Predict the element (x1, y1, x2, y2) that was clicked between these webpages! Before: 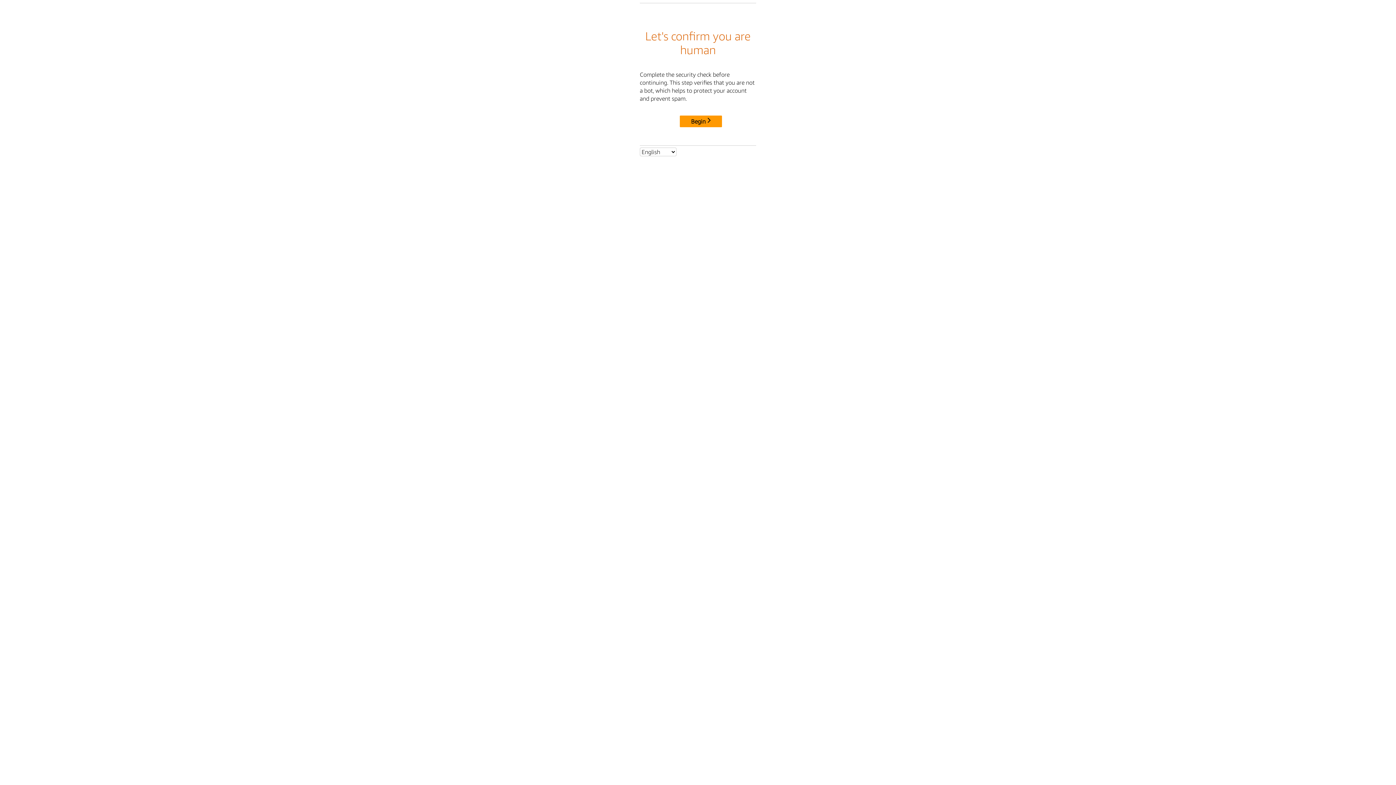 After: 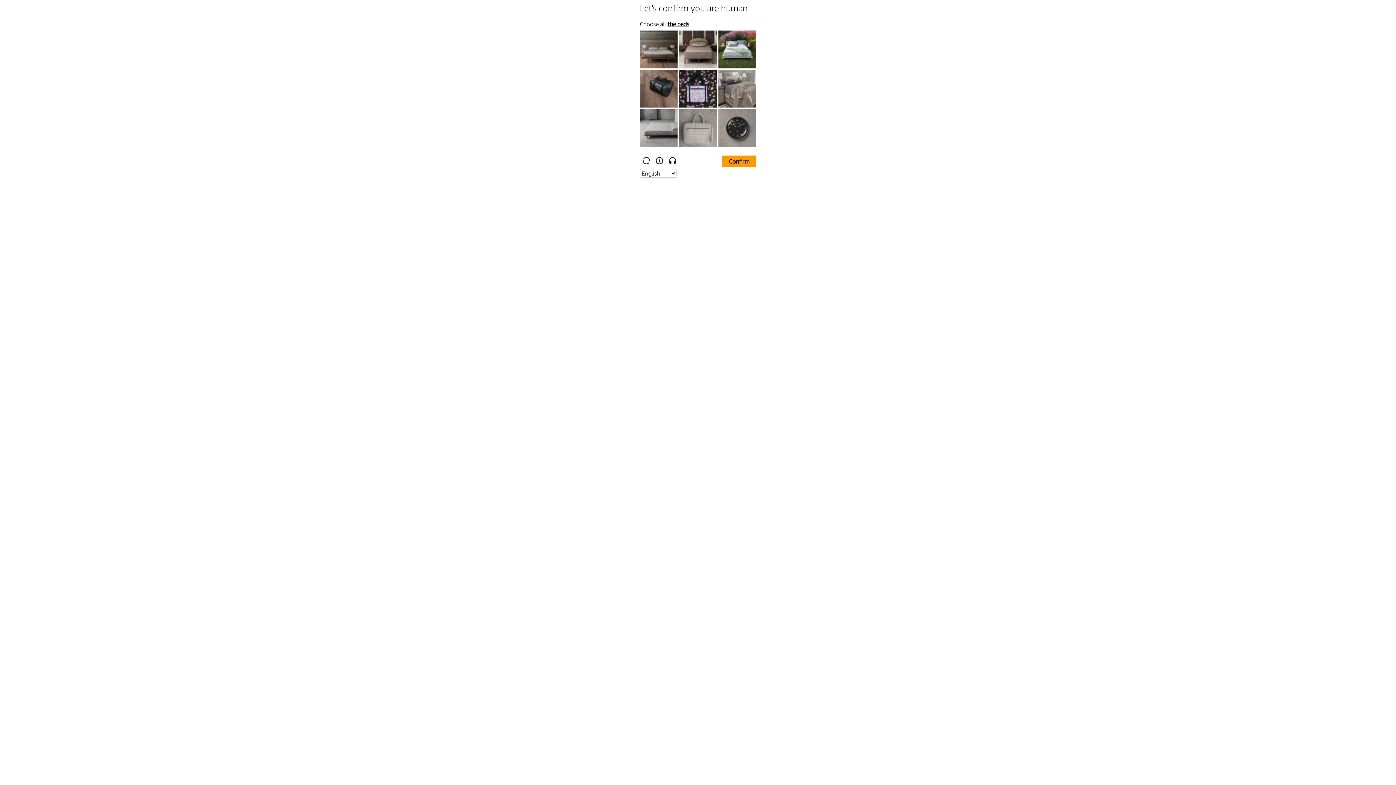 Action: label: Begin bbox: (680, 115, 722, 127)